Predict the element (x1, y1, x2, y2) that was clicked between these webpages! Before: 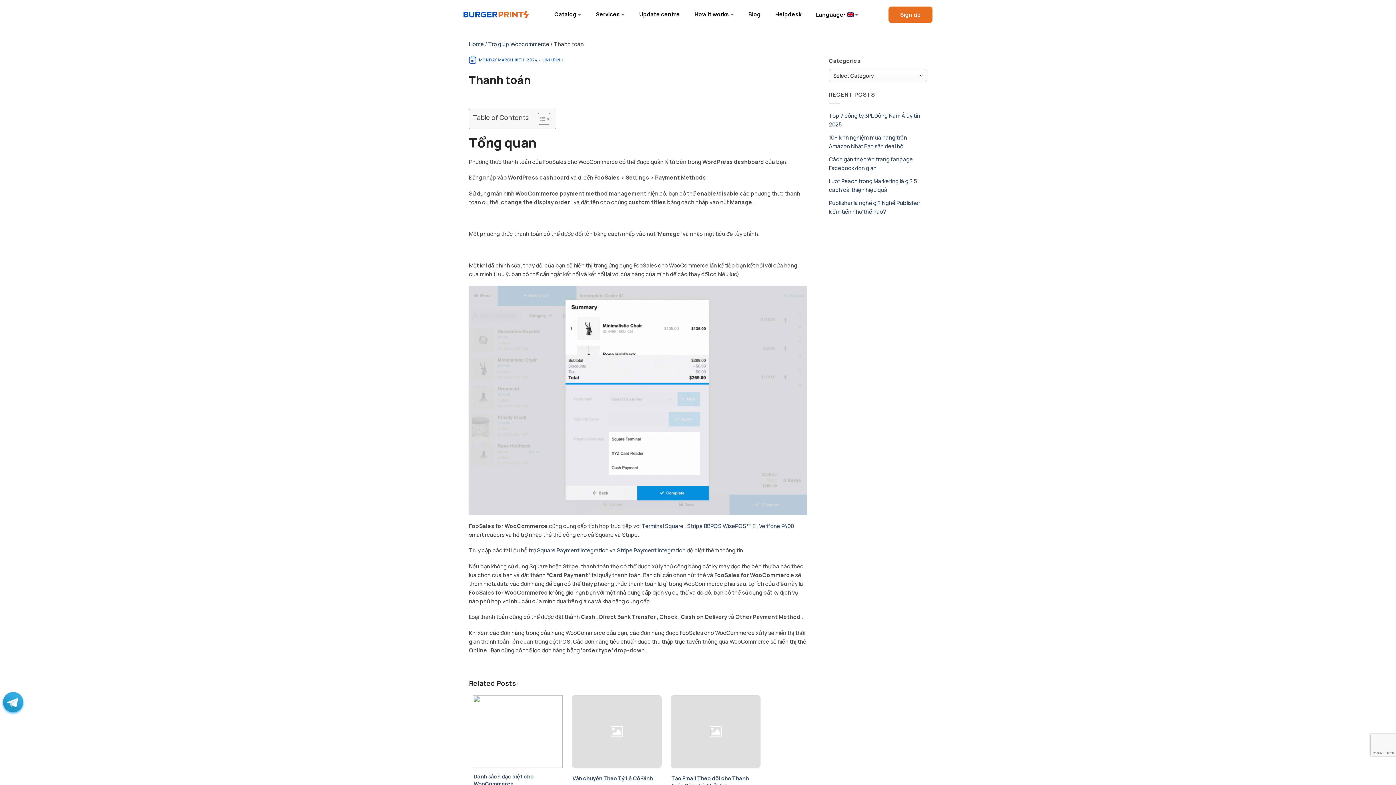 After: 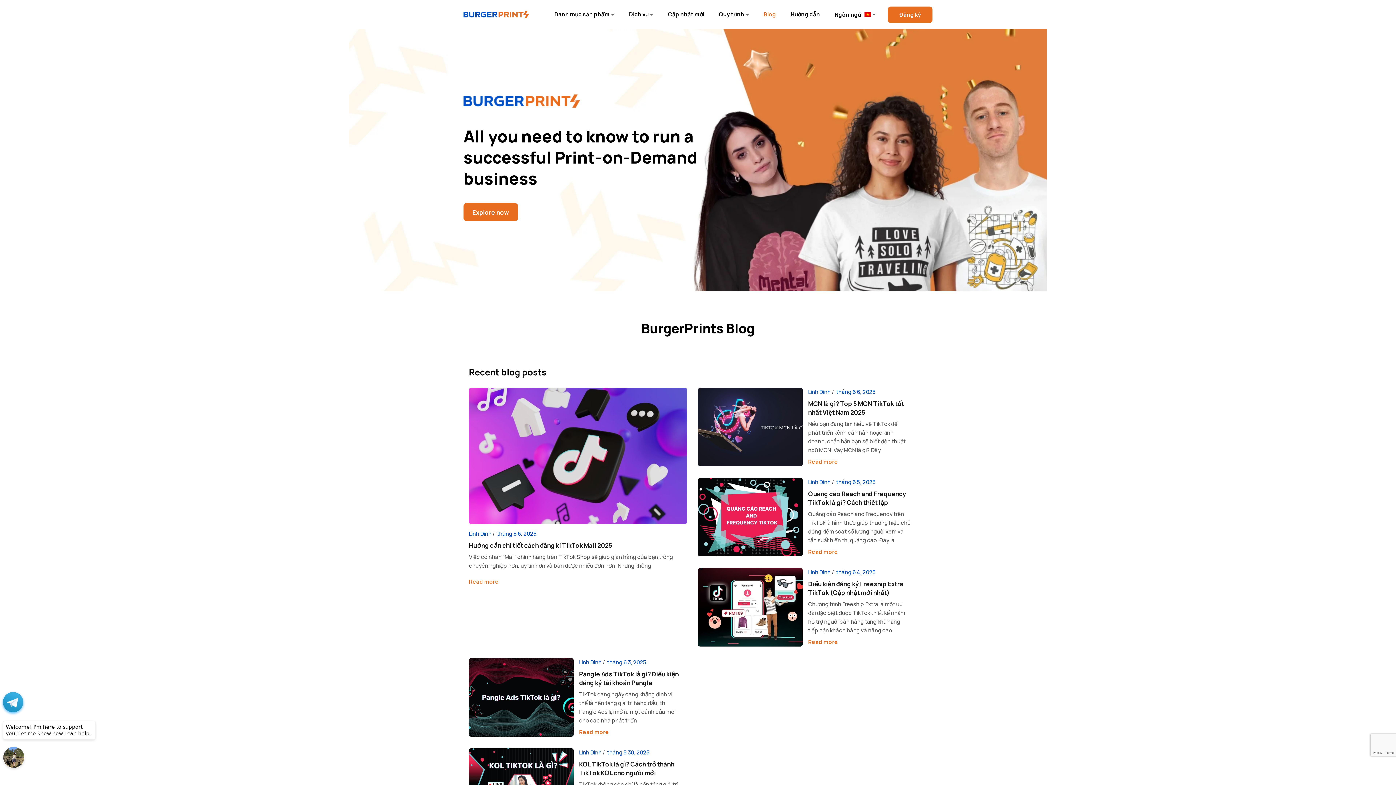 Action: bbox: (748, 8, 760, 21) label: Blog